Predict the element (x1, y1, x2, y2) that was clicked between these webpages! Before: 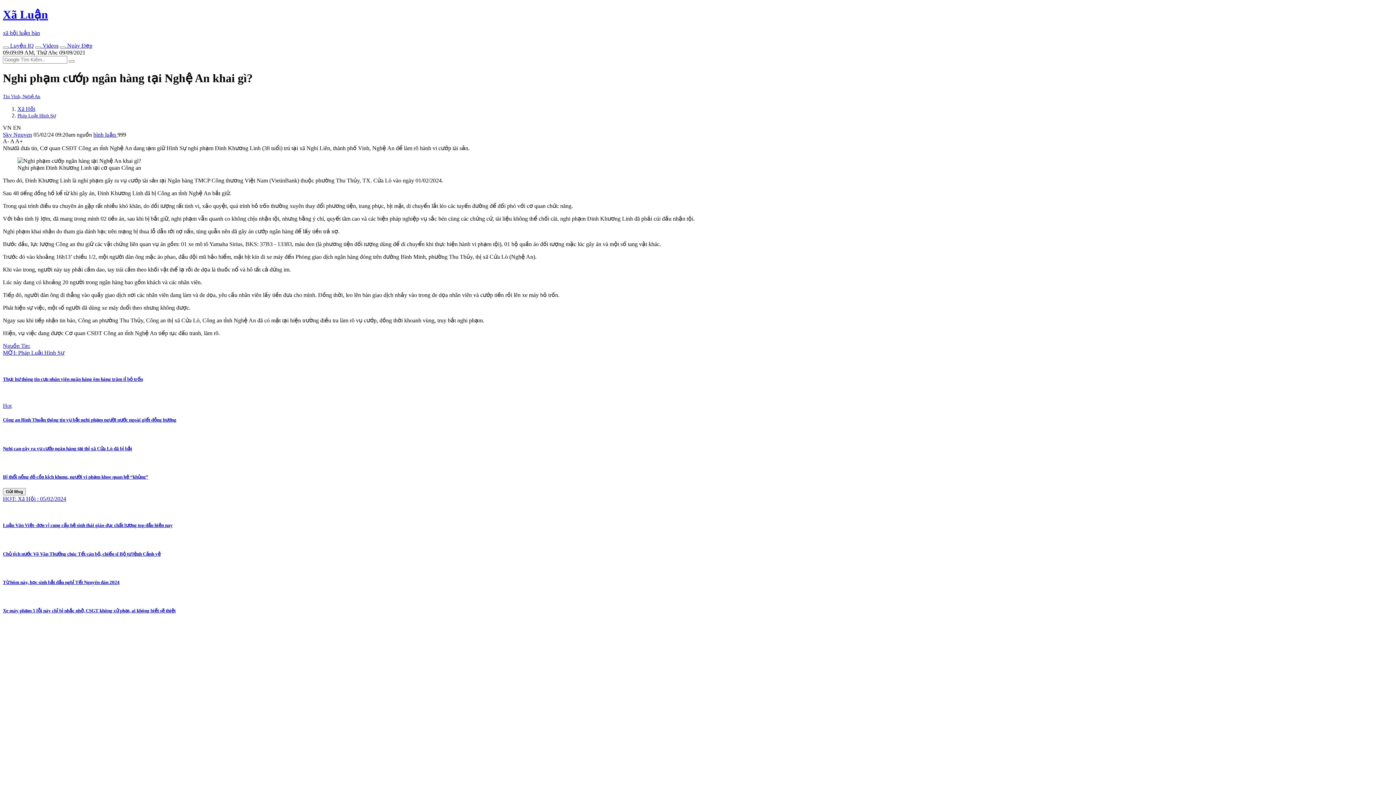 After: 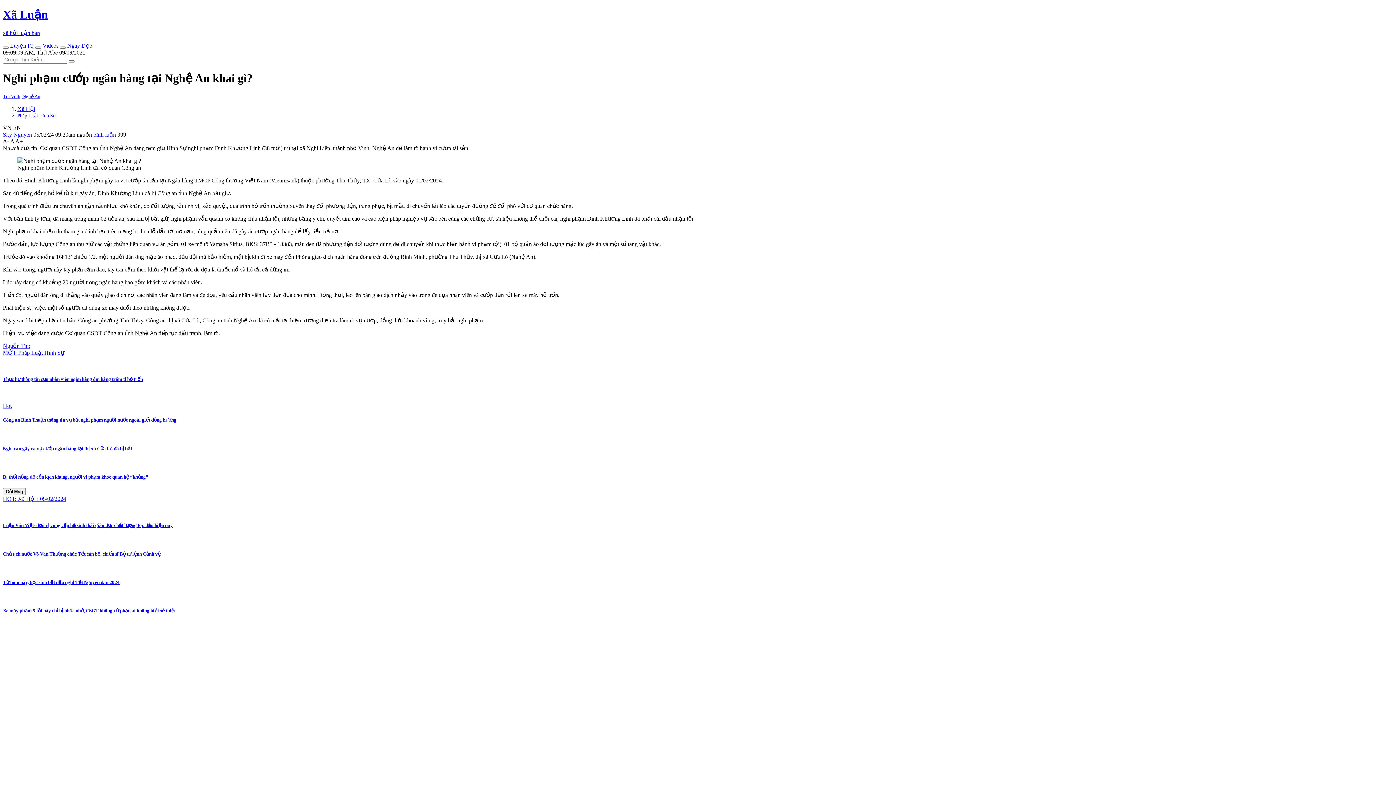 Action: bbox: (2, 342, 30, 349) label: Nguồn Tin: